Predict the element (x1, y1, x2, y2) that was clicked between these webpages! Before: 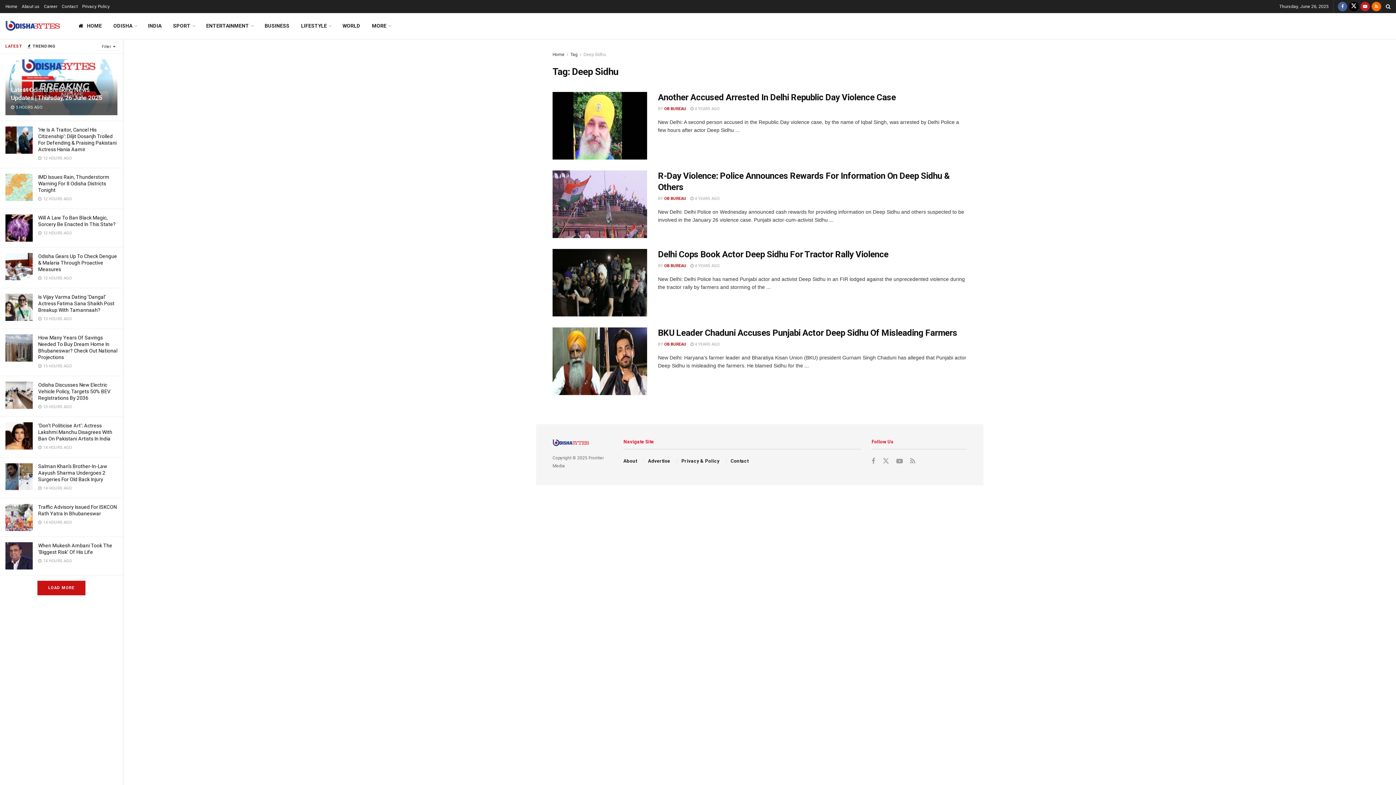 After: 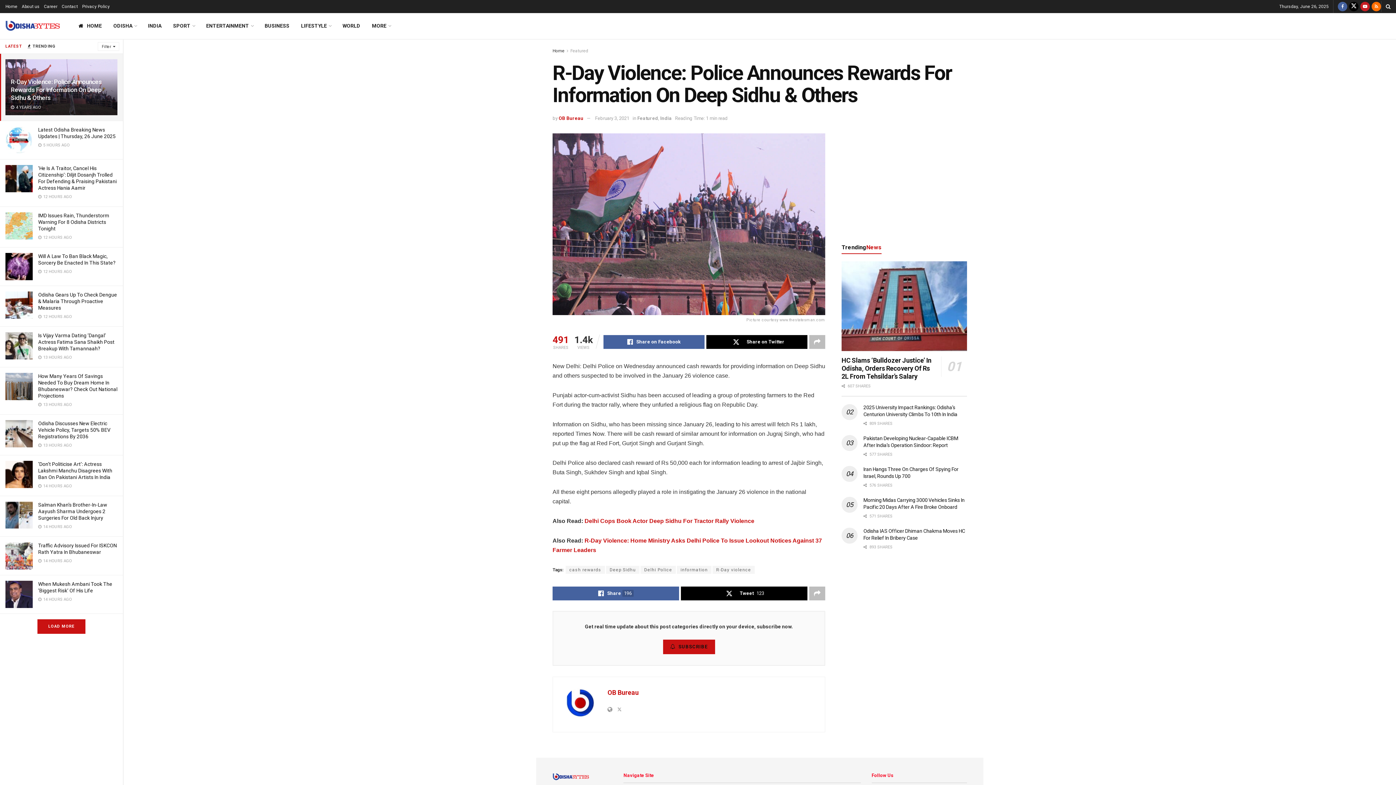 Action: label:  4 YEARS AGO bbox: (690, 196, 720, 201)